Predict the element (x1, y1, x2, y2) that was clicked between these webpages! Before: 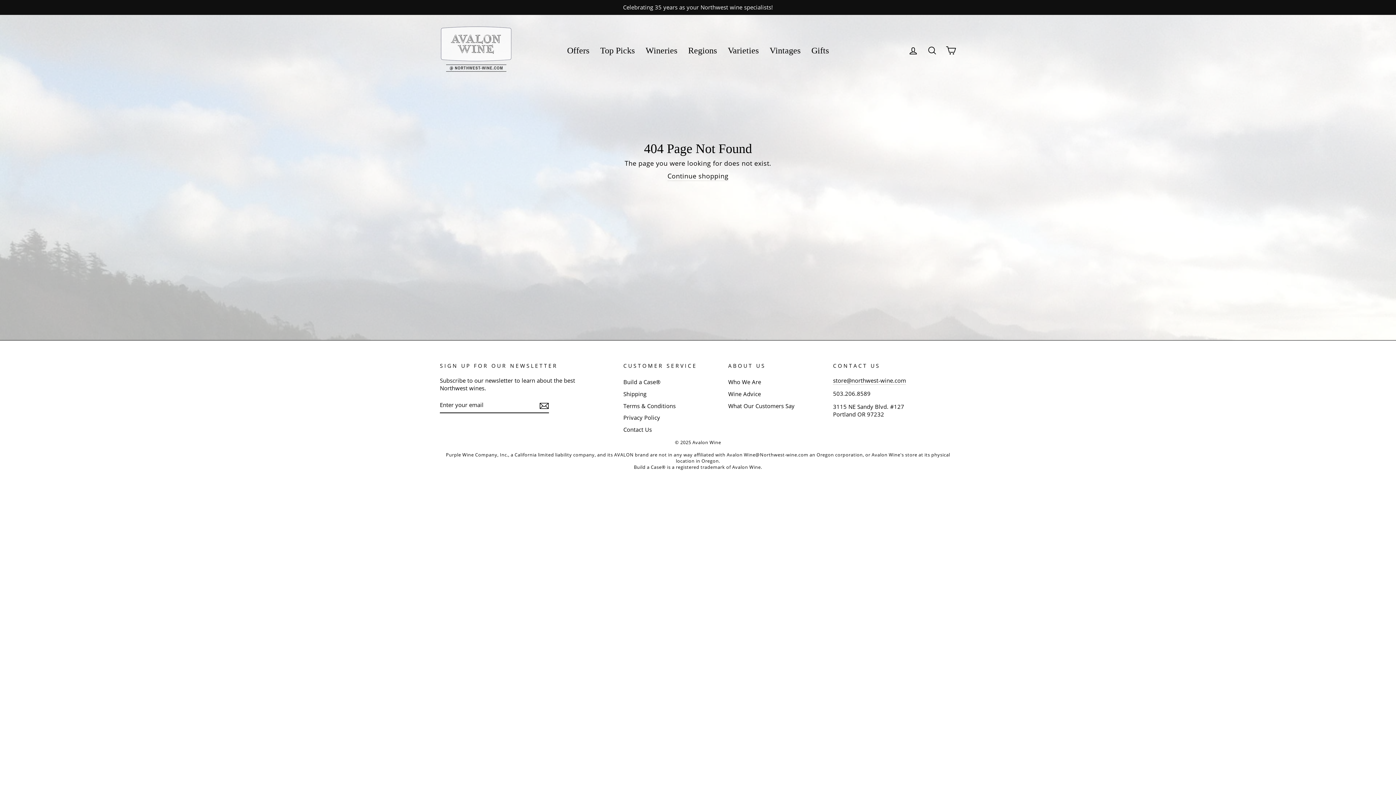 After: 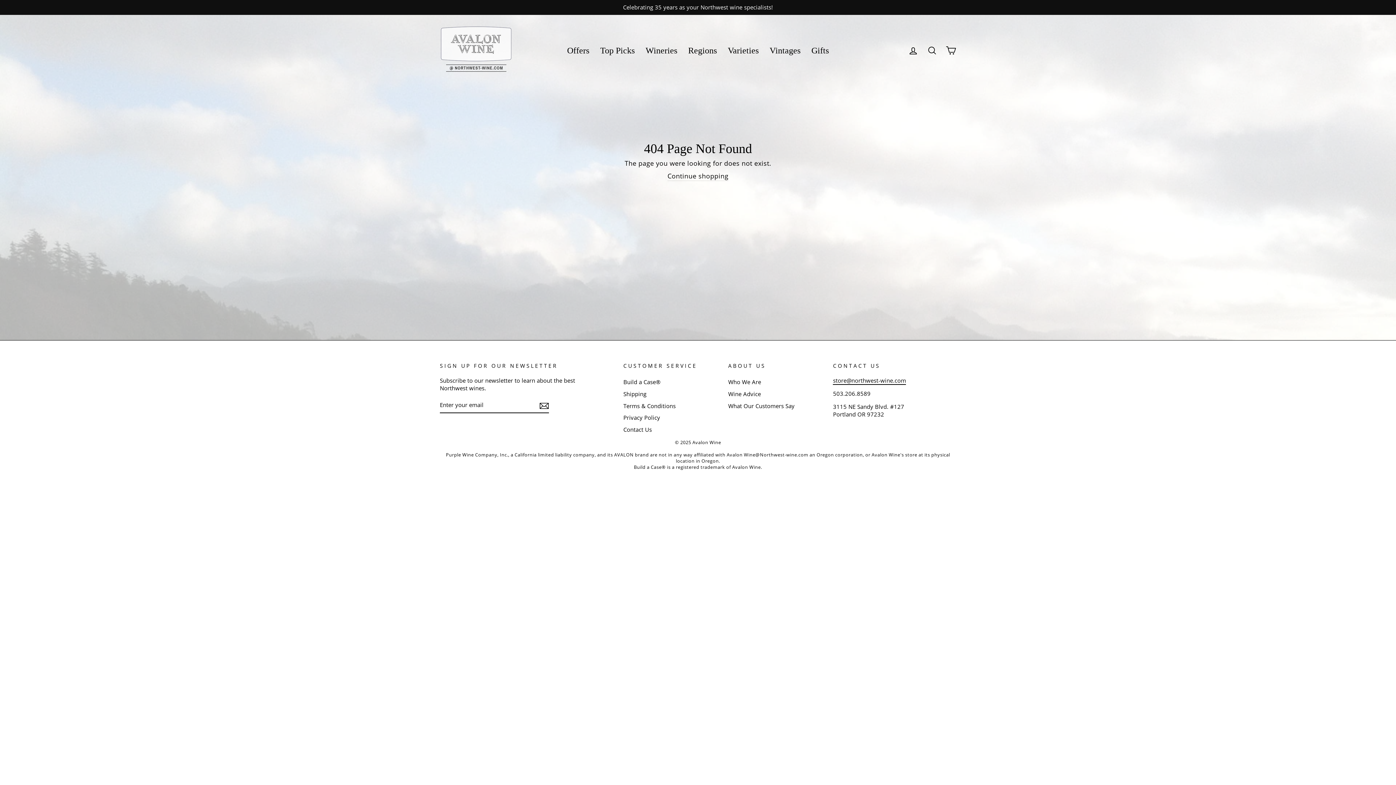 Action: label: store@northwest-wine.com bbox: (833, 377, 906, 385)